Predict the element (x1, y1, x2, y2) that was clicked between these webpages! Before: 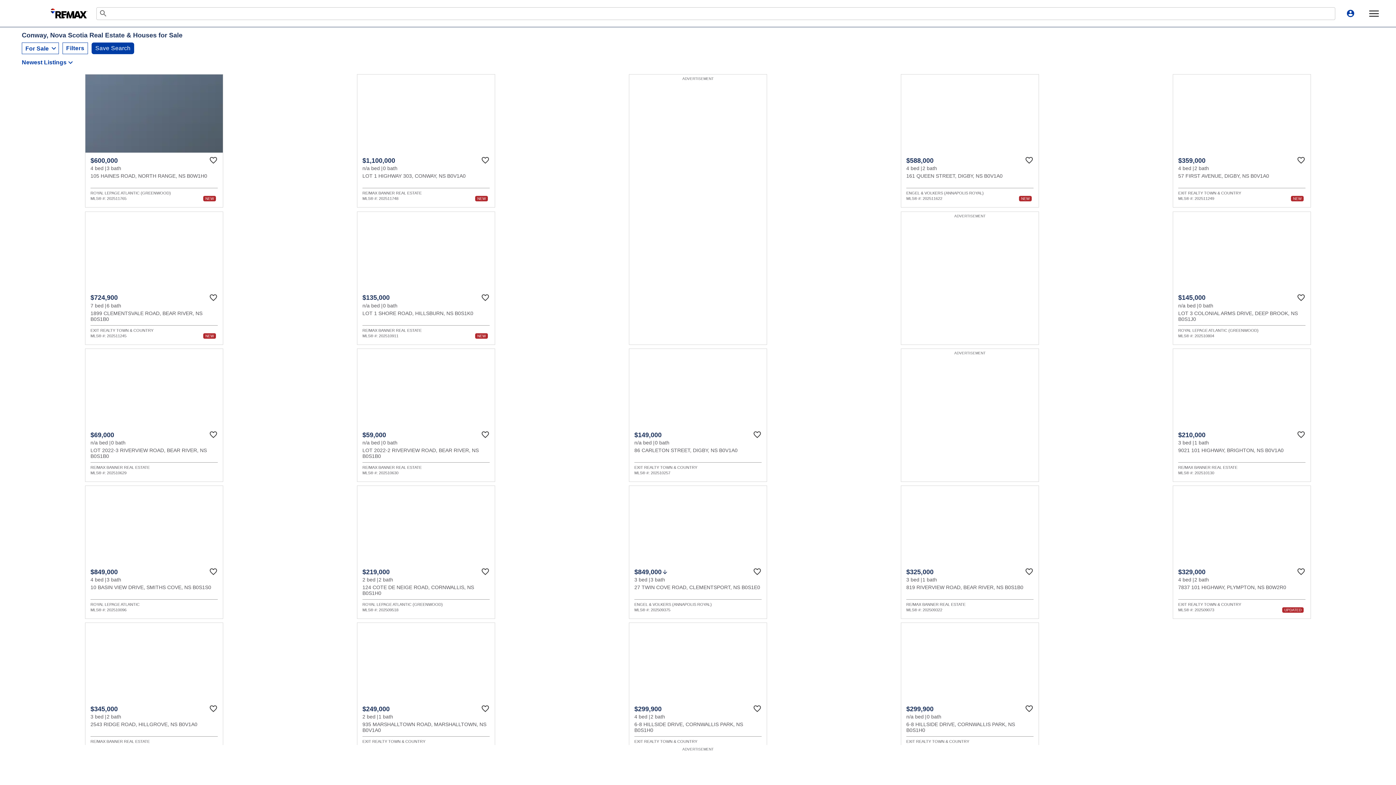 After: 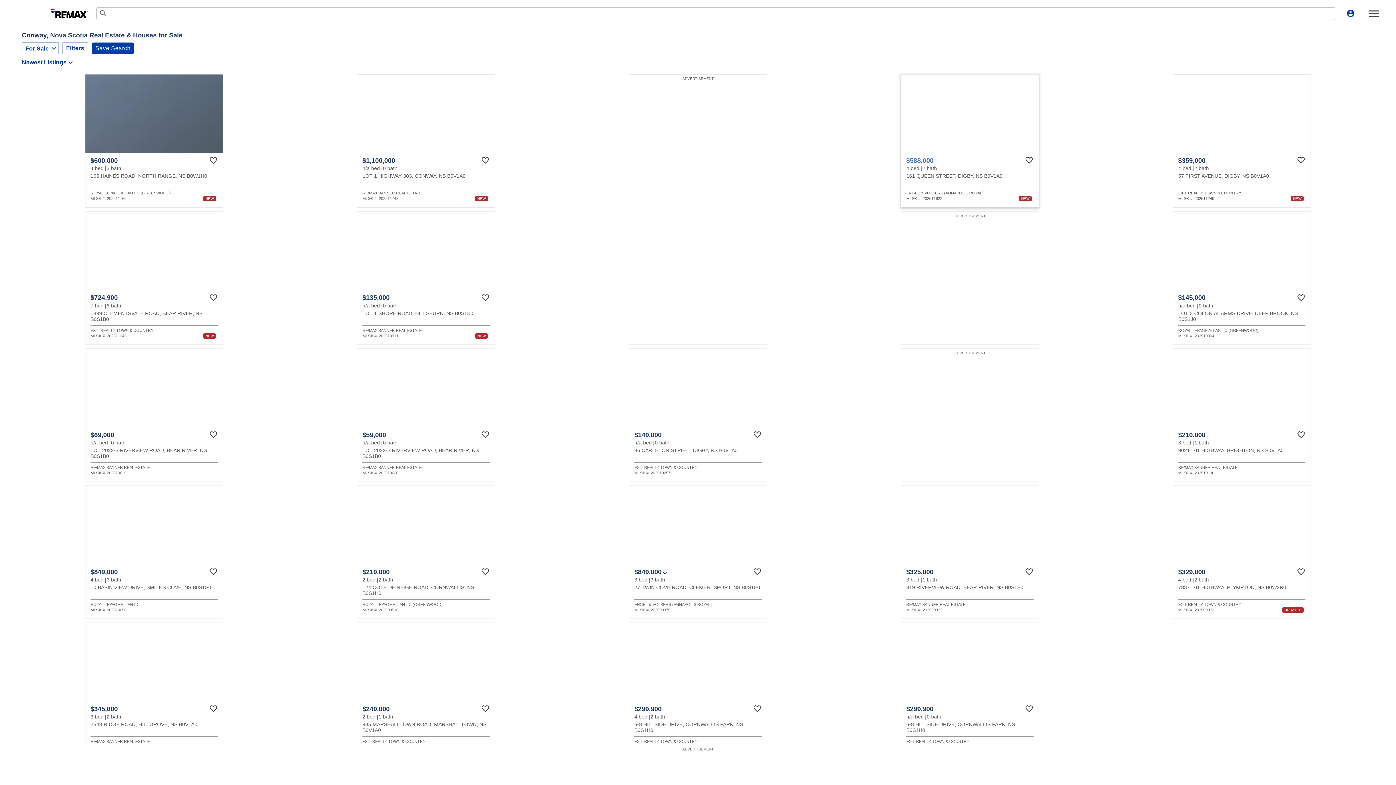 Action: bbox: (901, 74, 1039, 207) label: $588,000
4 bed
2 bath
161 QUEEN STREET, DIGBY, NS B0V1A0
ENGEL & VOLKERS (ANNAPOLIS ROYAL)
MLS® #: 202511622
NEW